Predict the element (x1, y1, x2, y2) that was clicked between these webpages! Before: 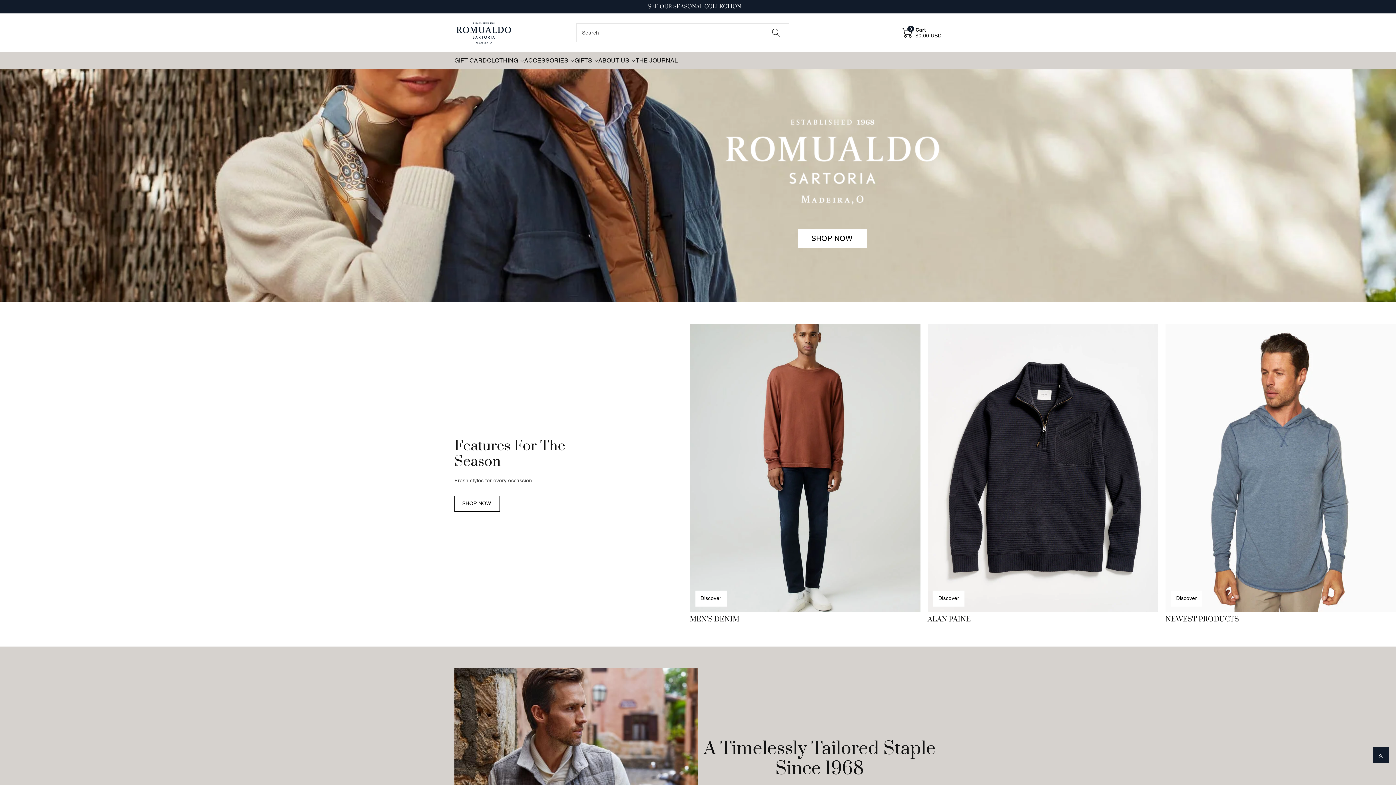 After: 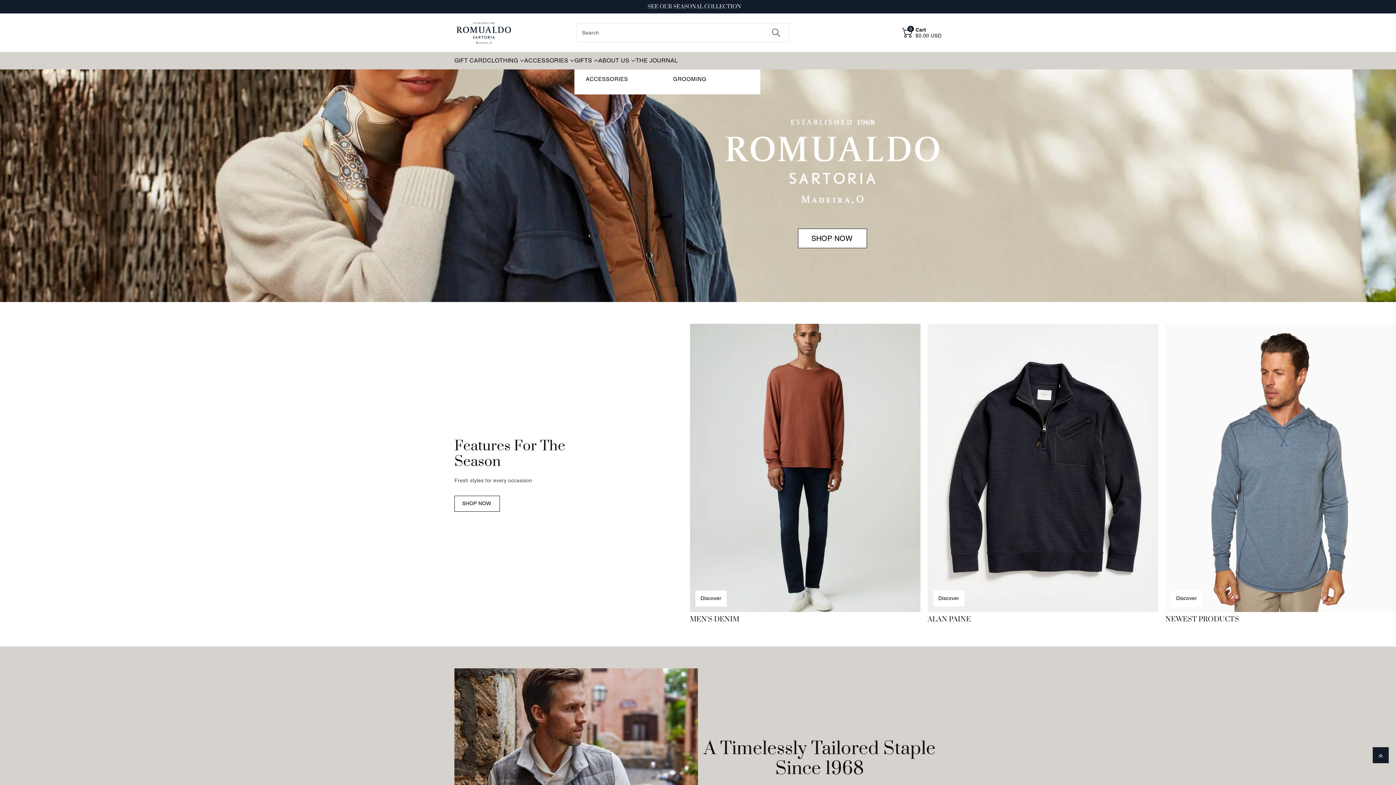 Action: label: GIFTS bbox: (574, 56, 598, 65)